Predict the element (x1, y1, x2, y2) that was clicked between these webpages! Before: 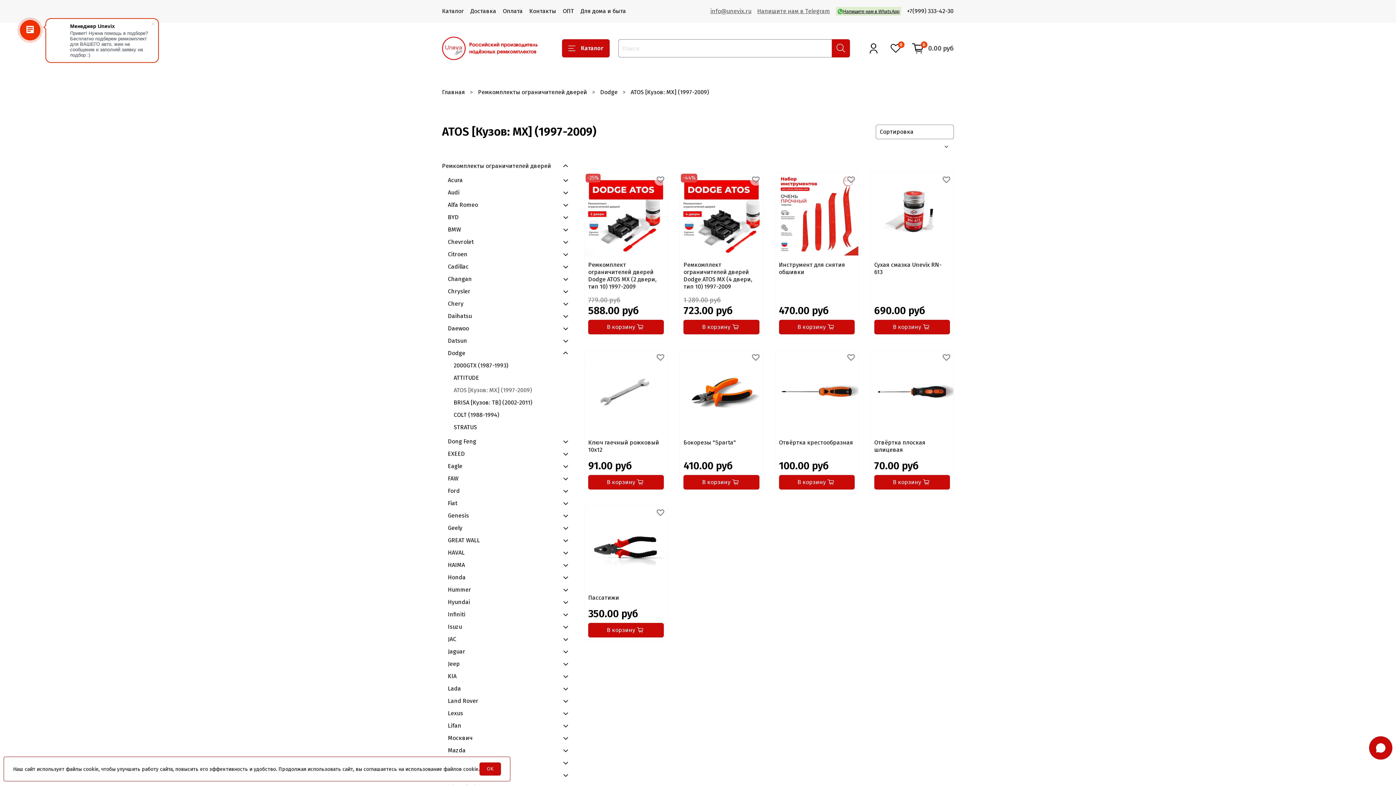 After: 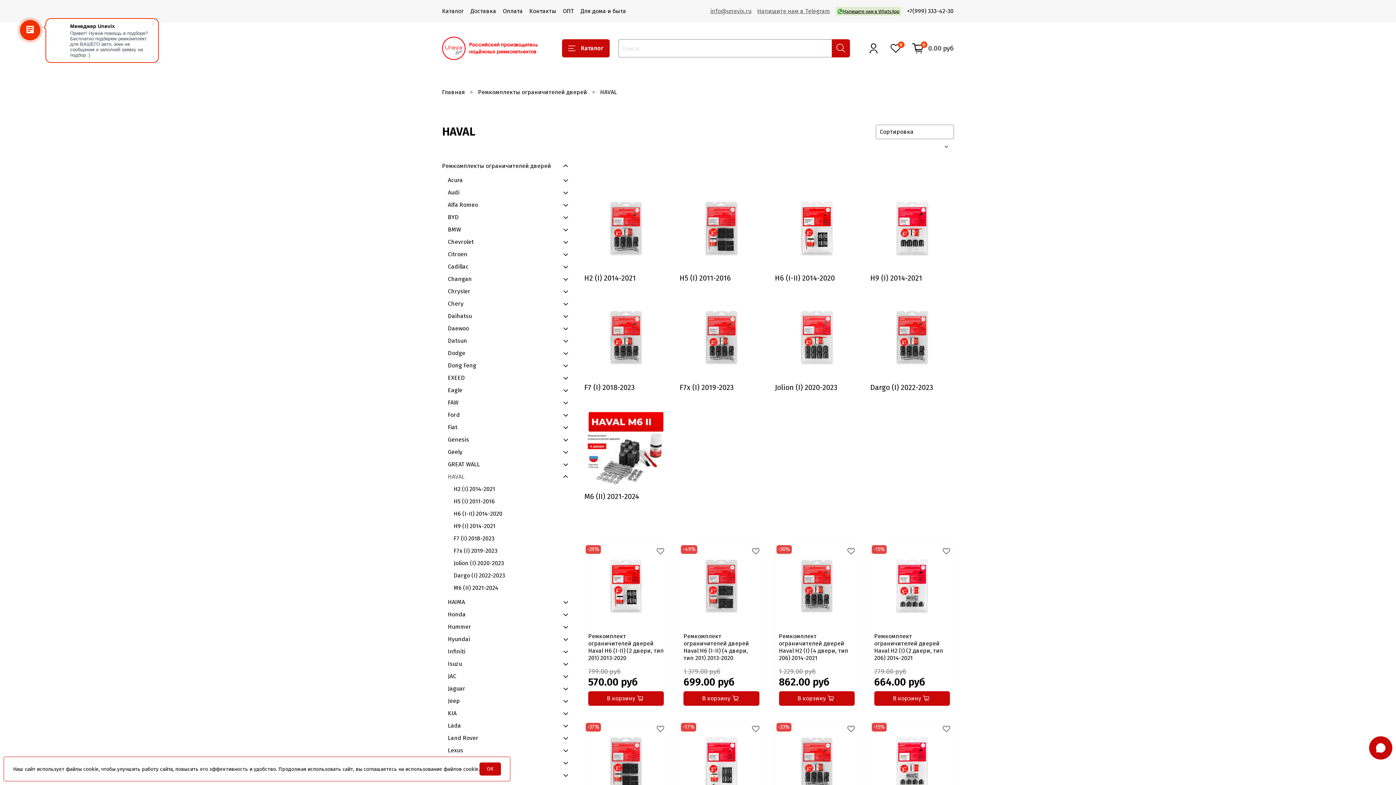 Action: label: HAVAL bbox: (448, 546, 558, 559)